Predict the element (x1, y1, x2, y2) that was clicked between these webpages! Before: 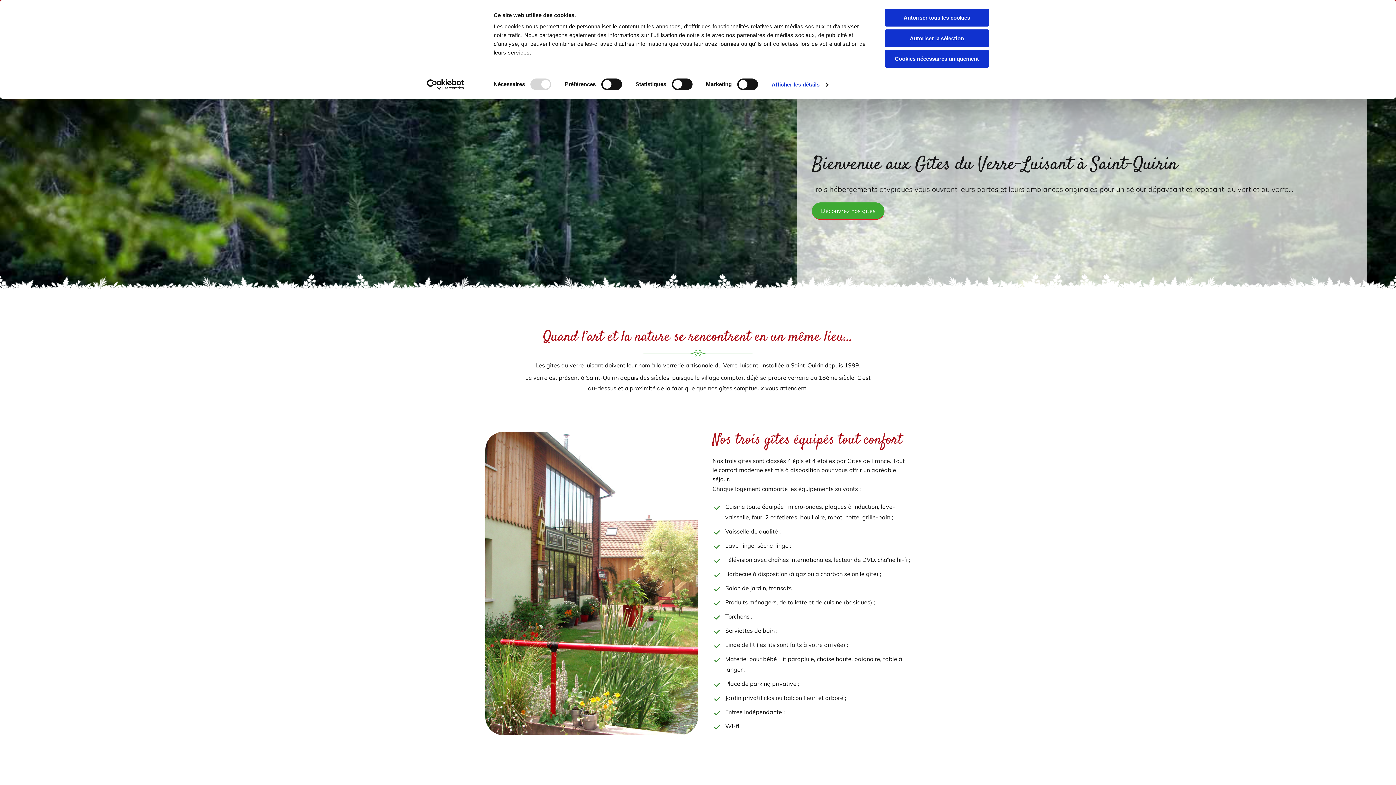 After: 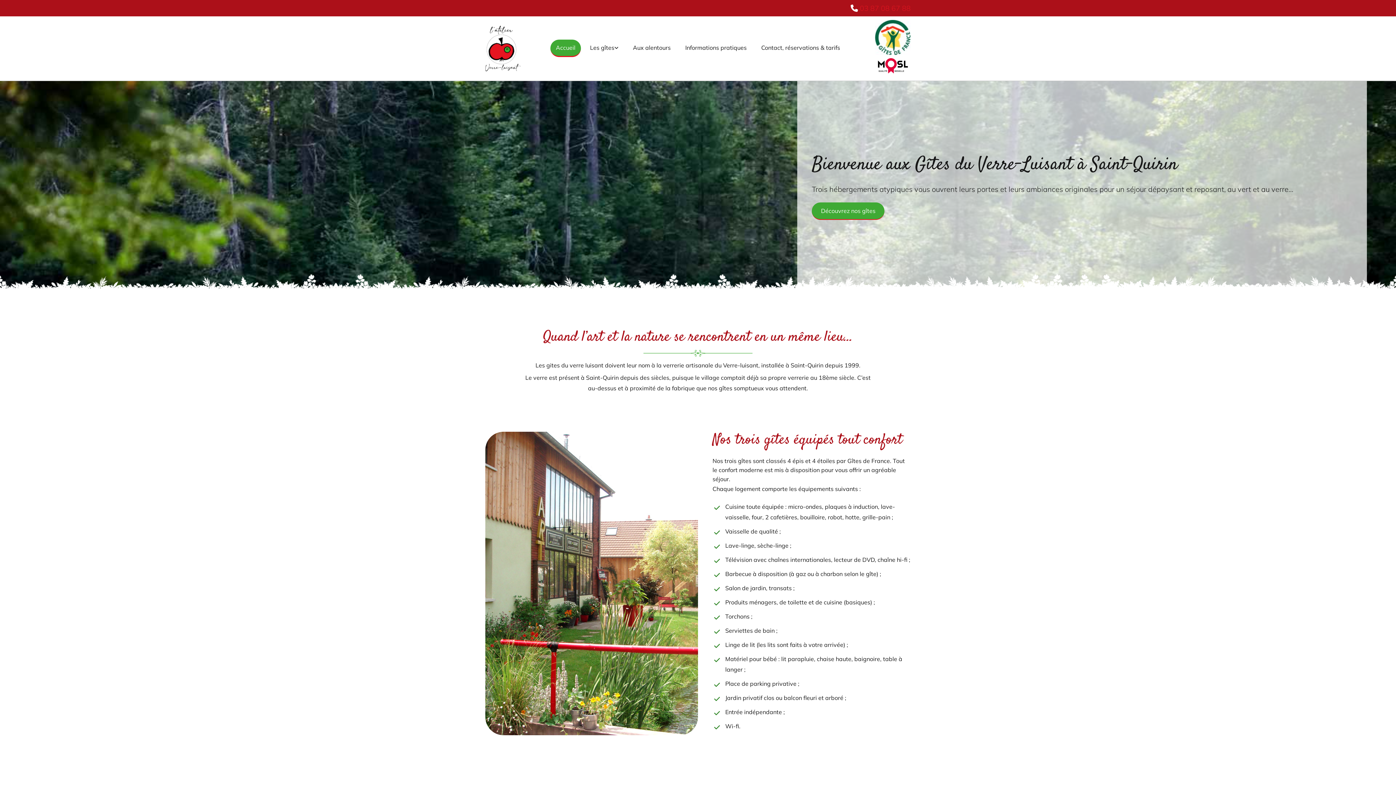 Action: label: Cookies nécessaires uniquement bbox: (885, 49, 989, 67)